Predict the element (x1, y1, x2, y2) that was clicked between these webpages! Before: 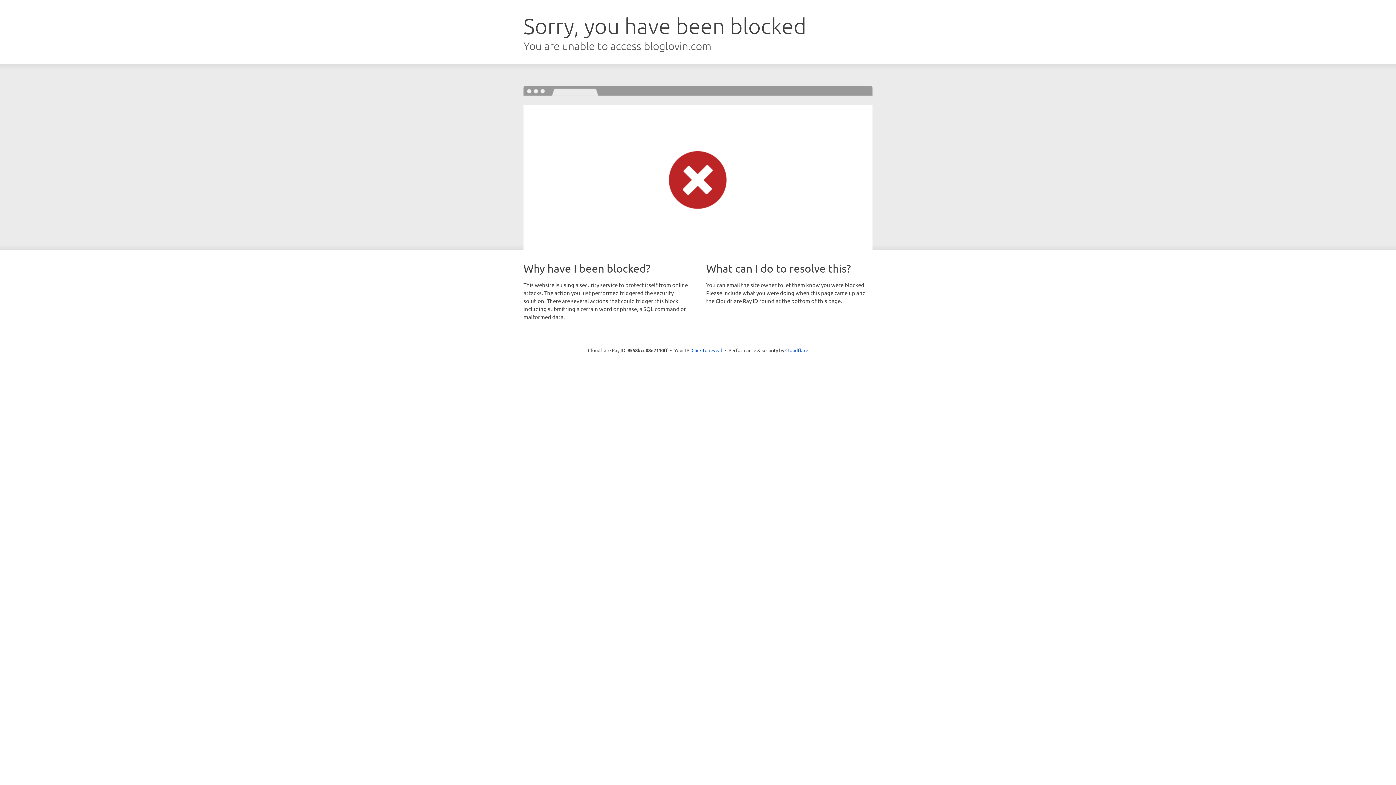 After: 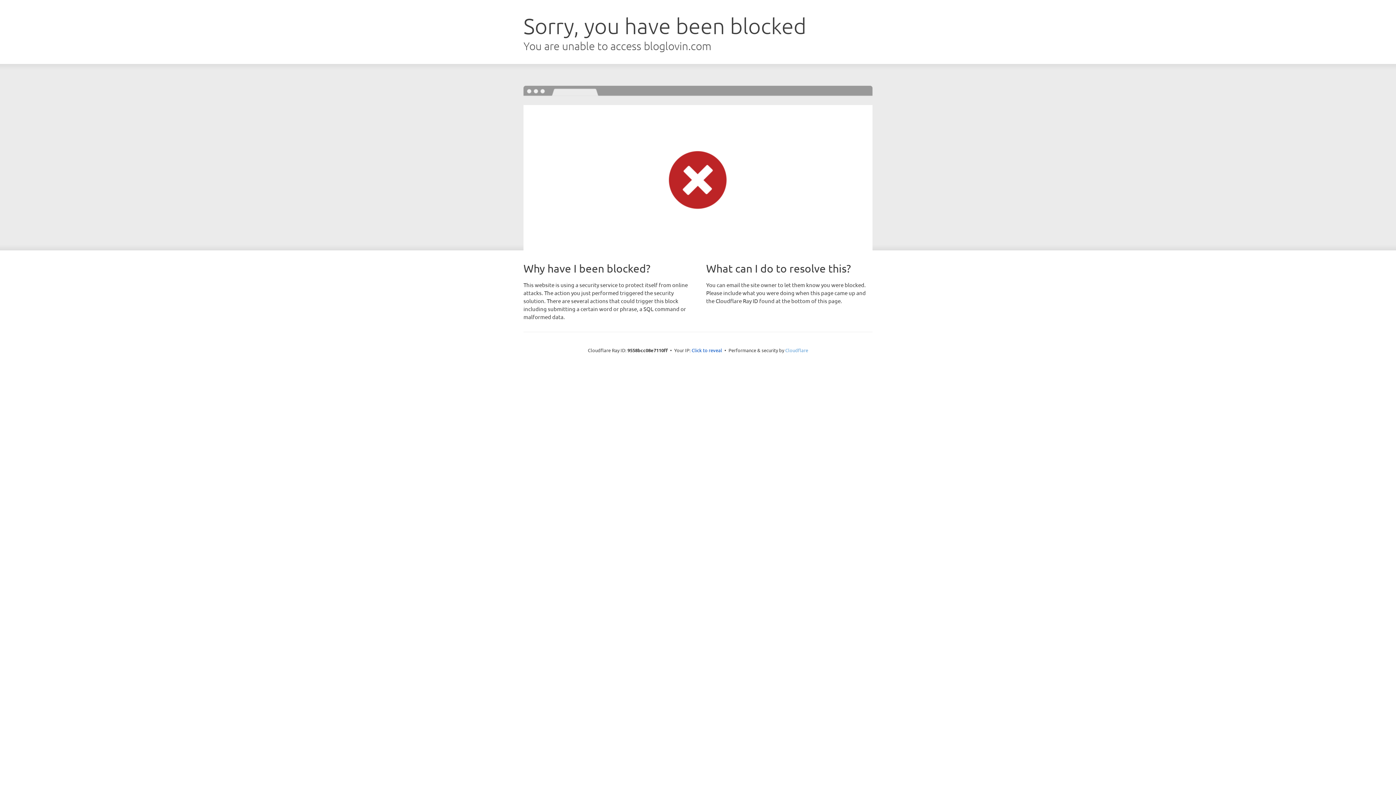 Action: bbox: (785, 347, 808, 353) label: Cloudflare